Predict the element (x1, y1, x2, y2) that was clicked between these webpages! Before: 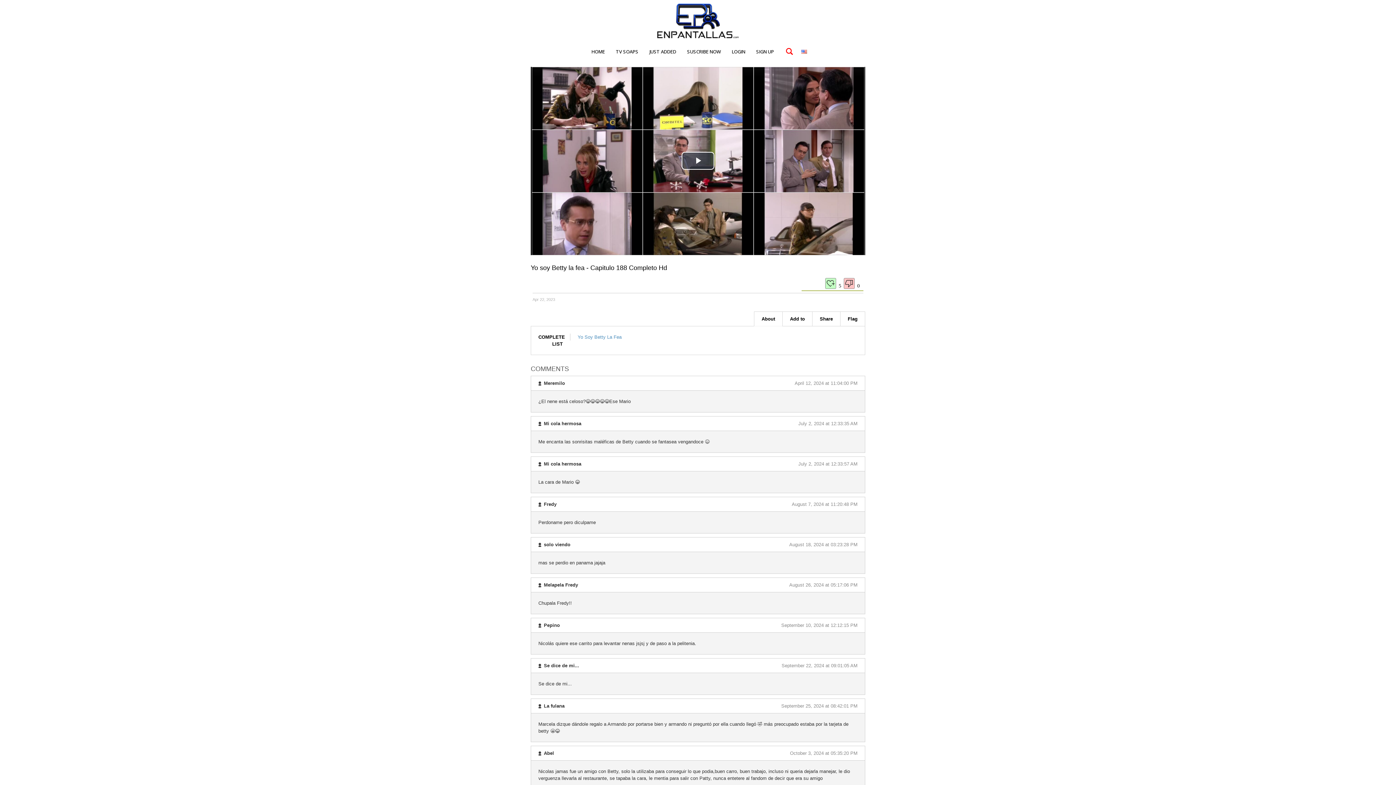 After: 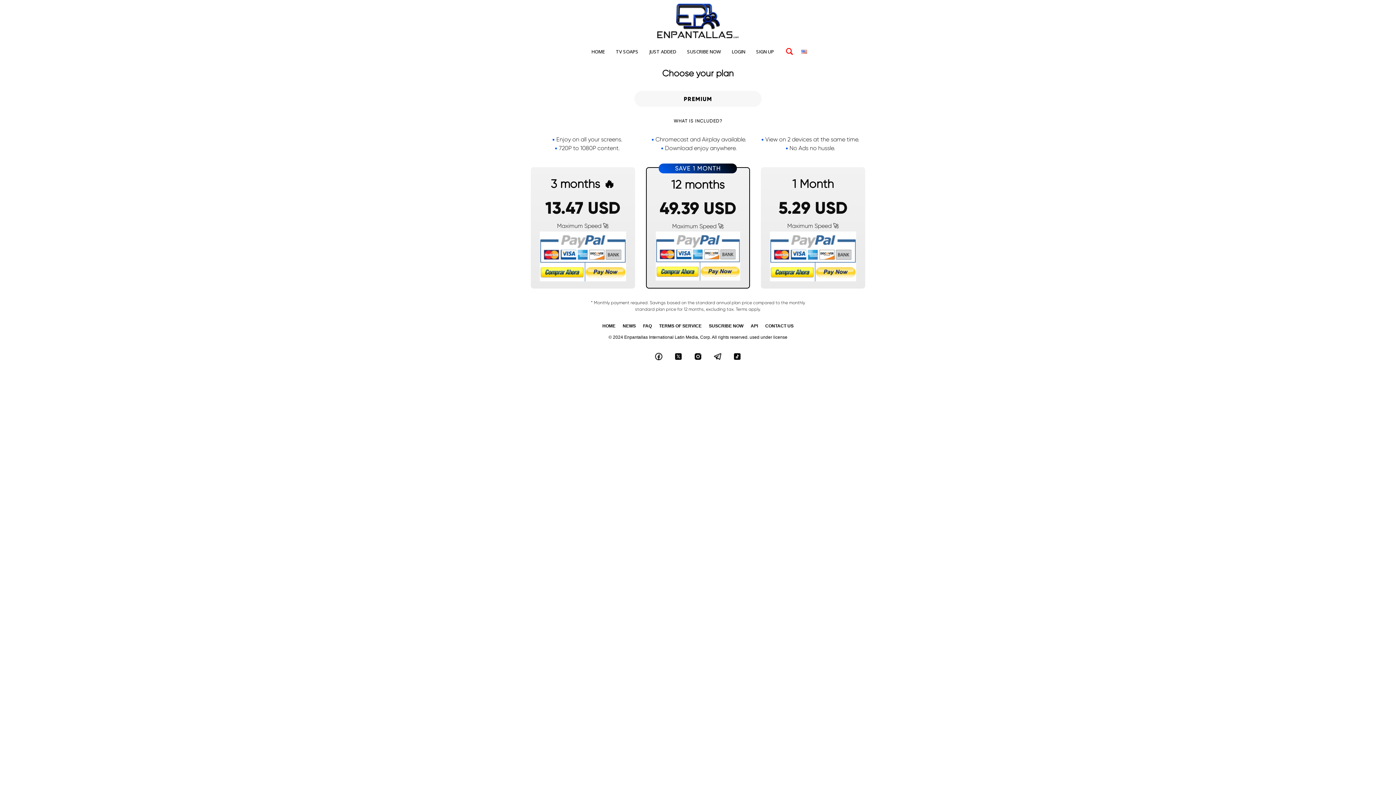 Action: bbox: (681, 46, 726, 56) label: SUSCRIBE NOW